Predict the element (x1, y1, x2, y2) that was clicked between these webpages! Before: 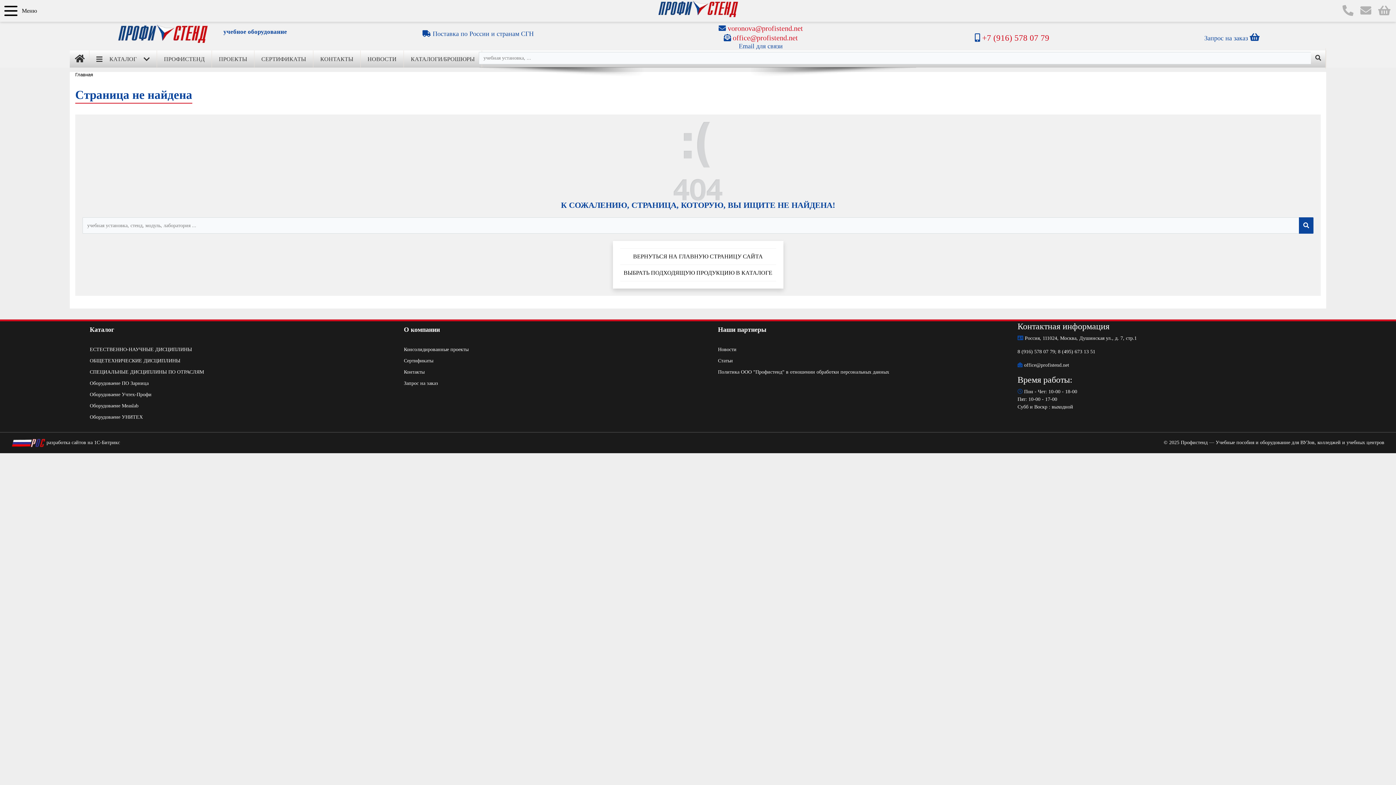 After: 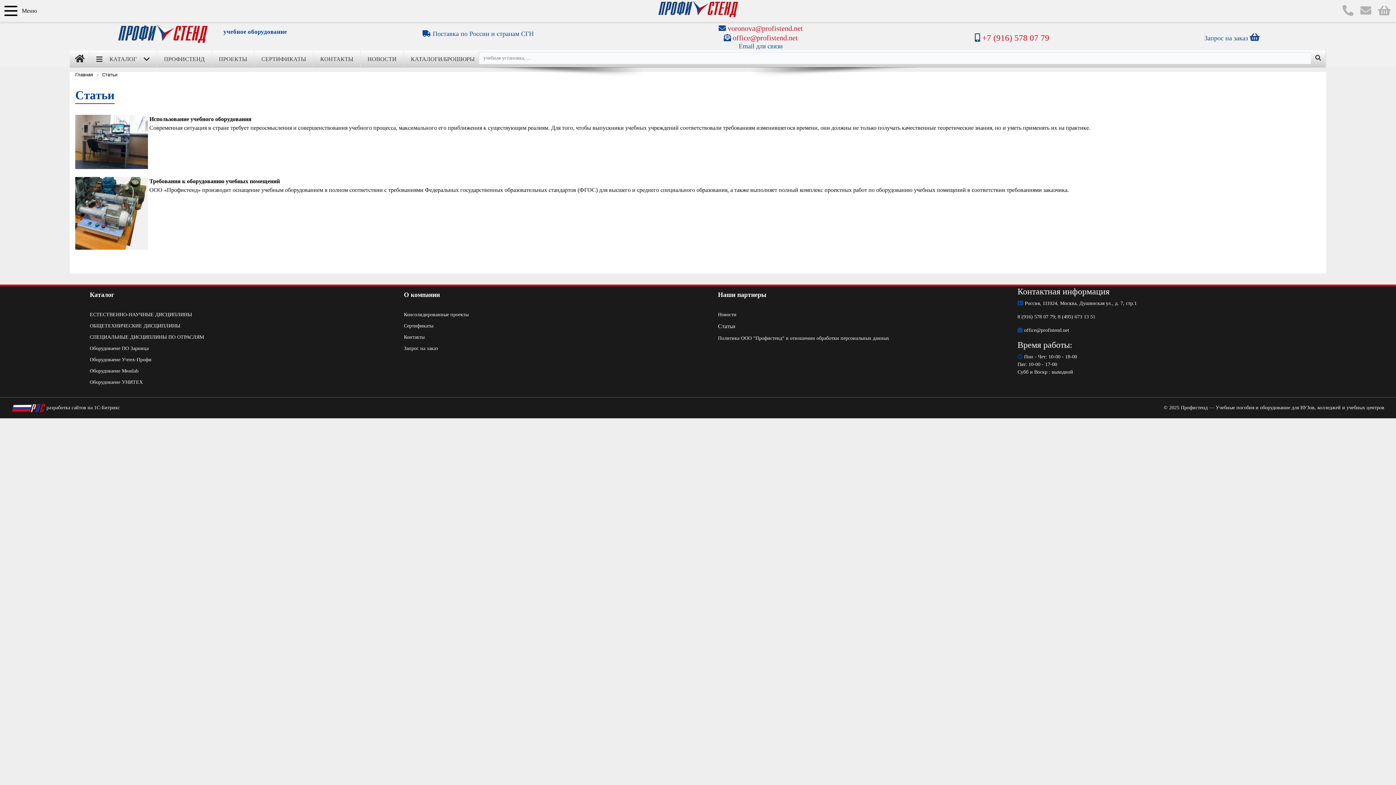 Action: bbox: (718, 358, 733, 363) label: Статьи